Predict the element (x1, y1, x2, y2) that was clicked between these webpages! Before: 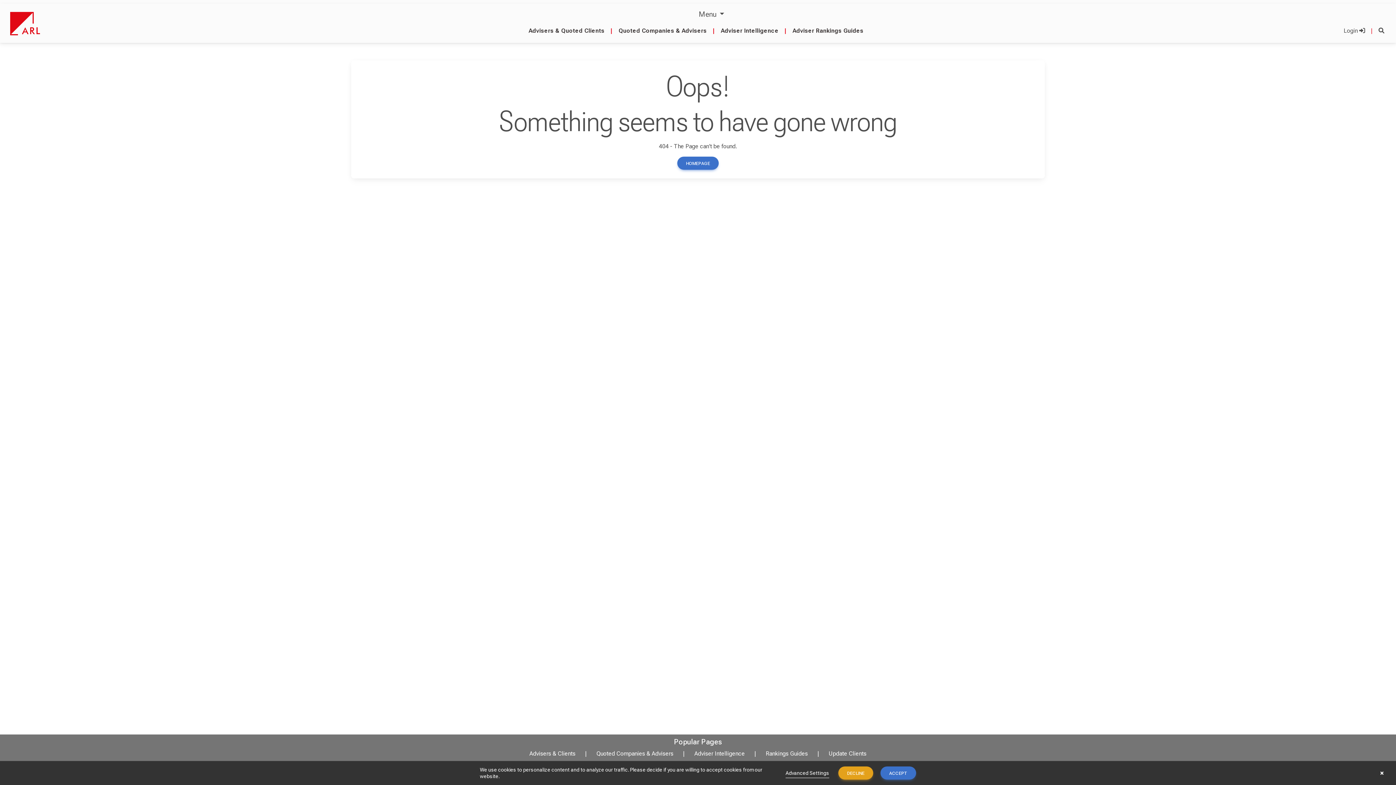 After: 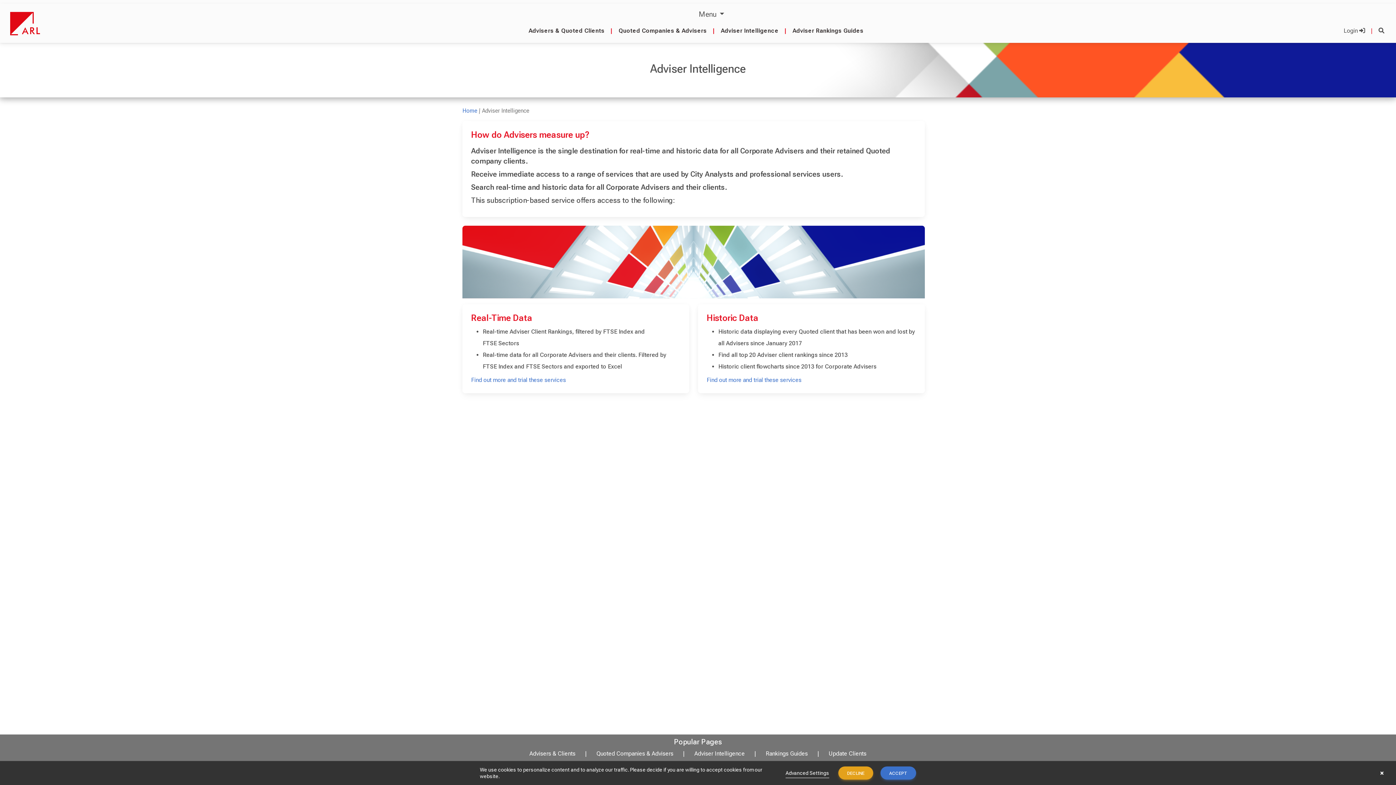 Action: label: Adviser Intelligence bbox: (694, 749, 745, 758)